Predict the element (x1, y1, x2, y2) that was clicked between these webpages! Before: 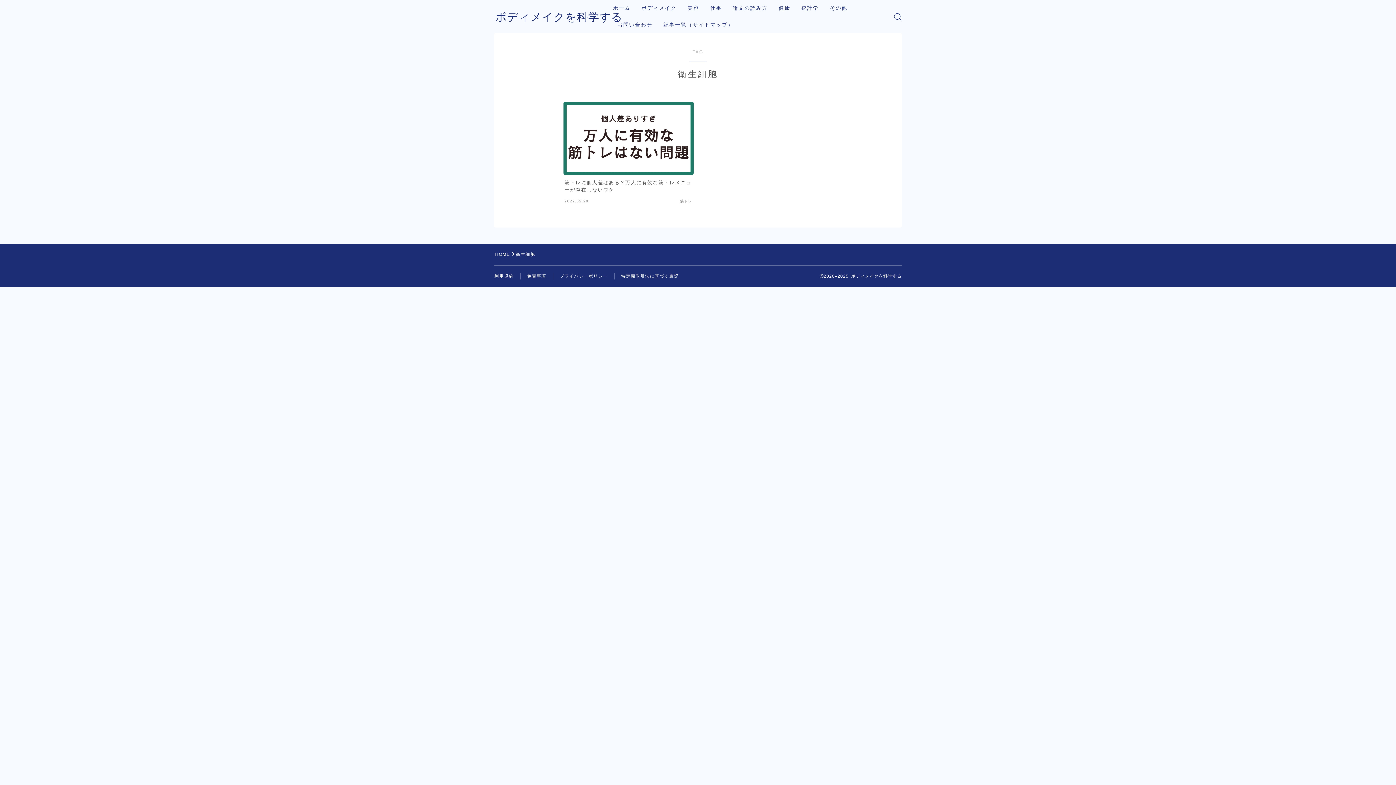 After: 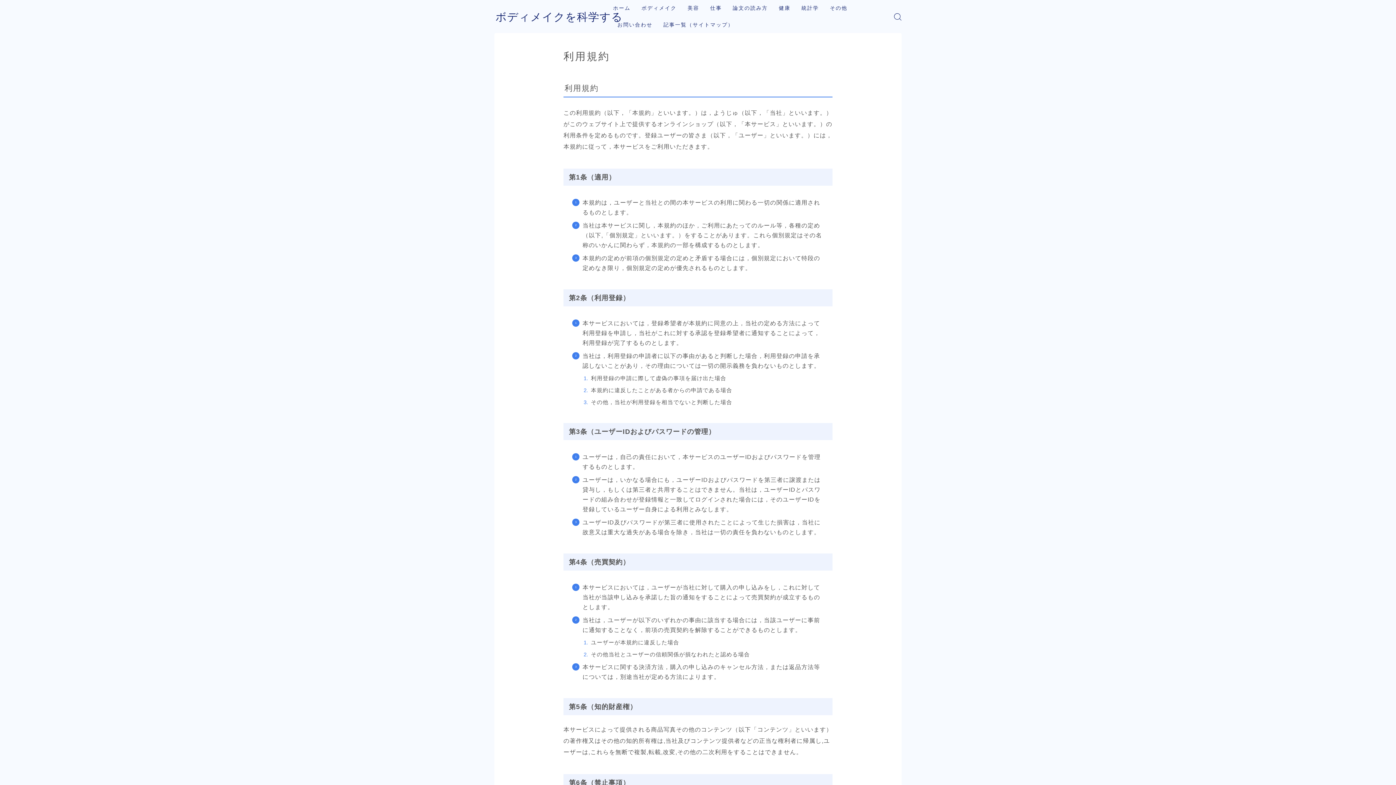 Action: bbox: (494, 273, 513, 279) label: 利用規約